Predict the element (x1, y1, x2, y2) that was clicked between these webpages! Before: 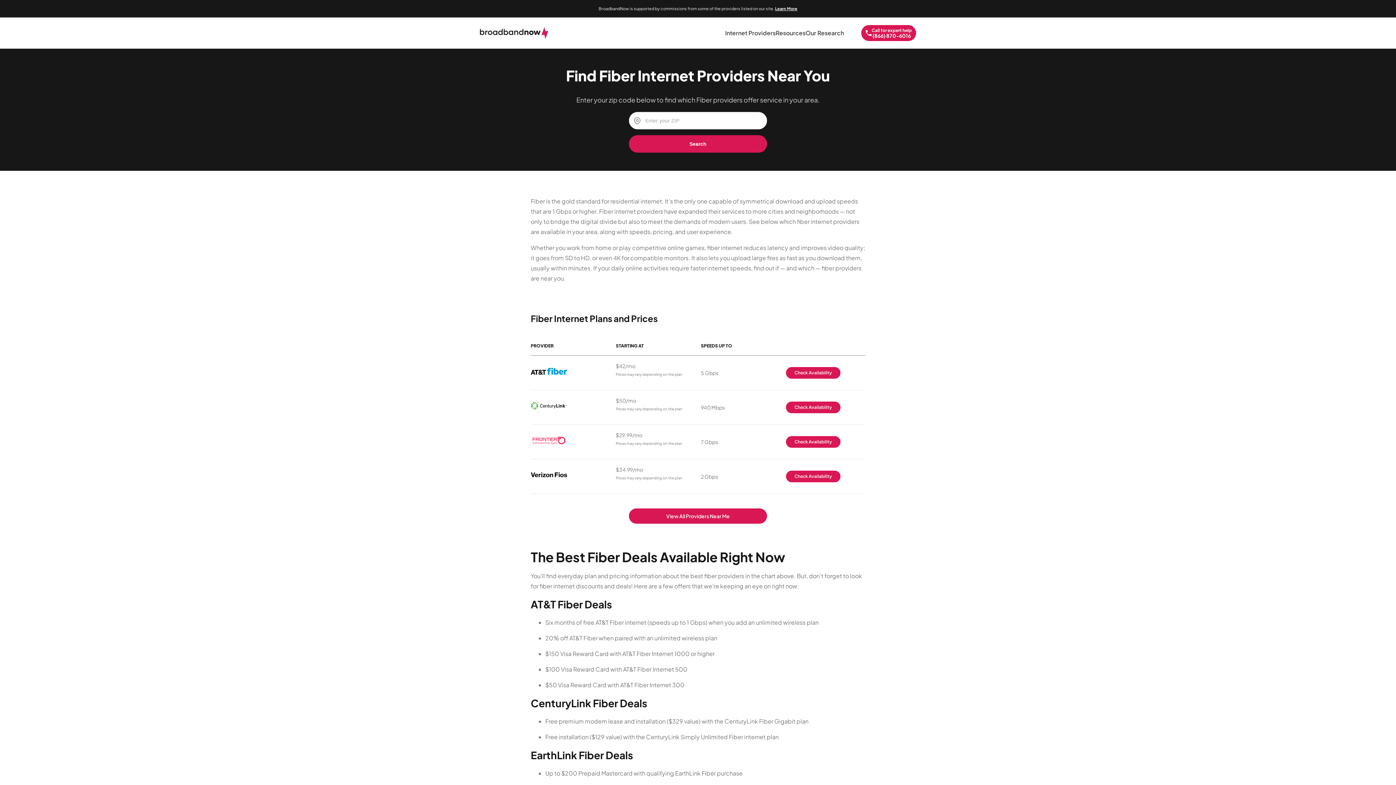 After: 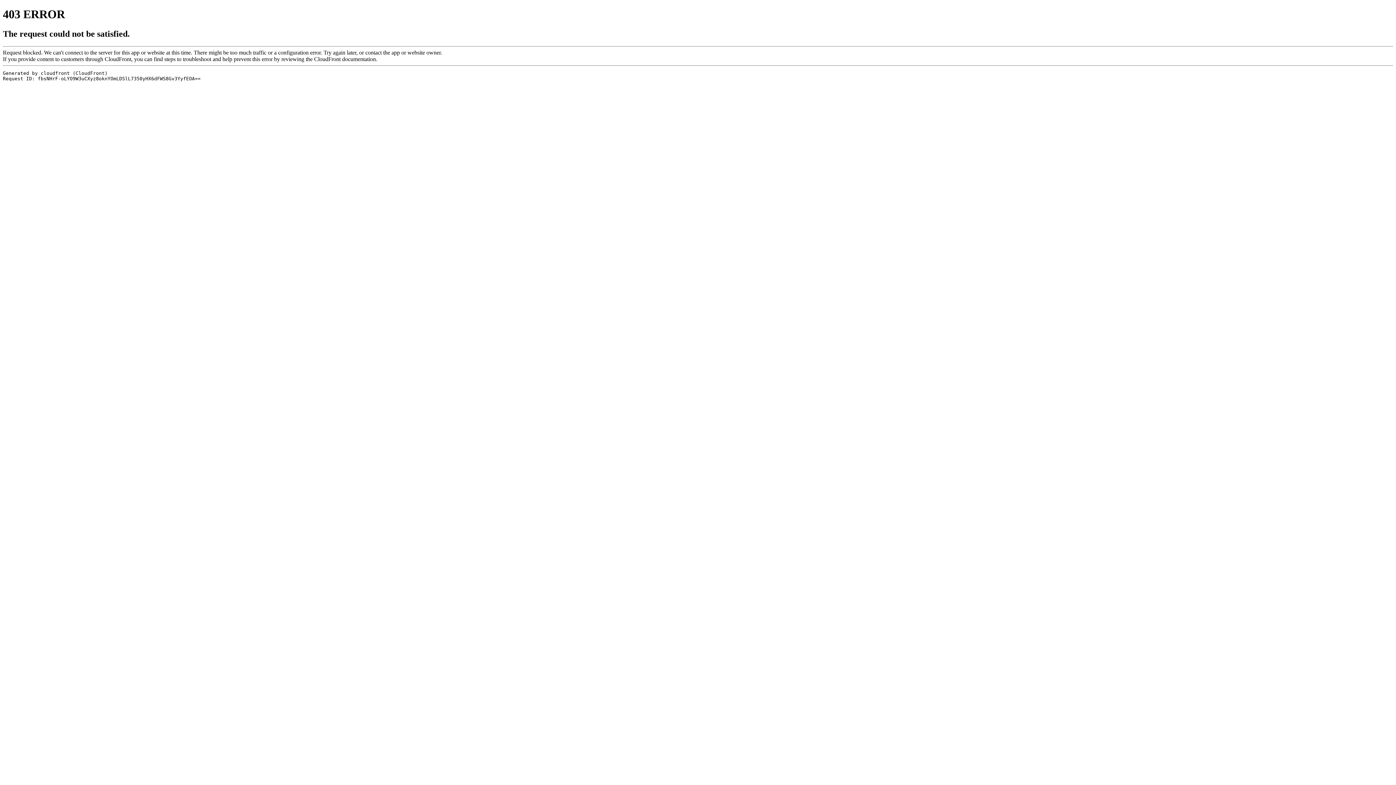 Action: bbox: (480, 27, 548, 38) label: broadbandnow.com